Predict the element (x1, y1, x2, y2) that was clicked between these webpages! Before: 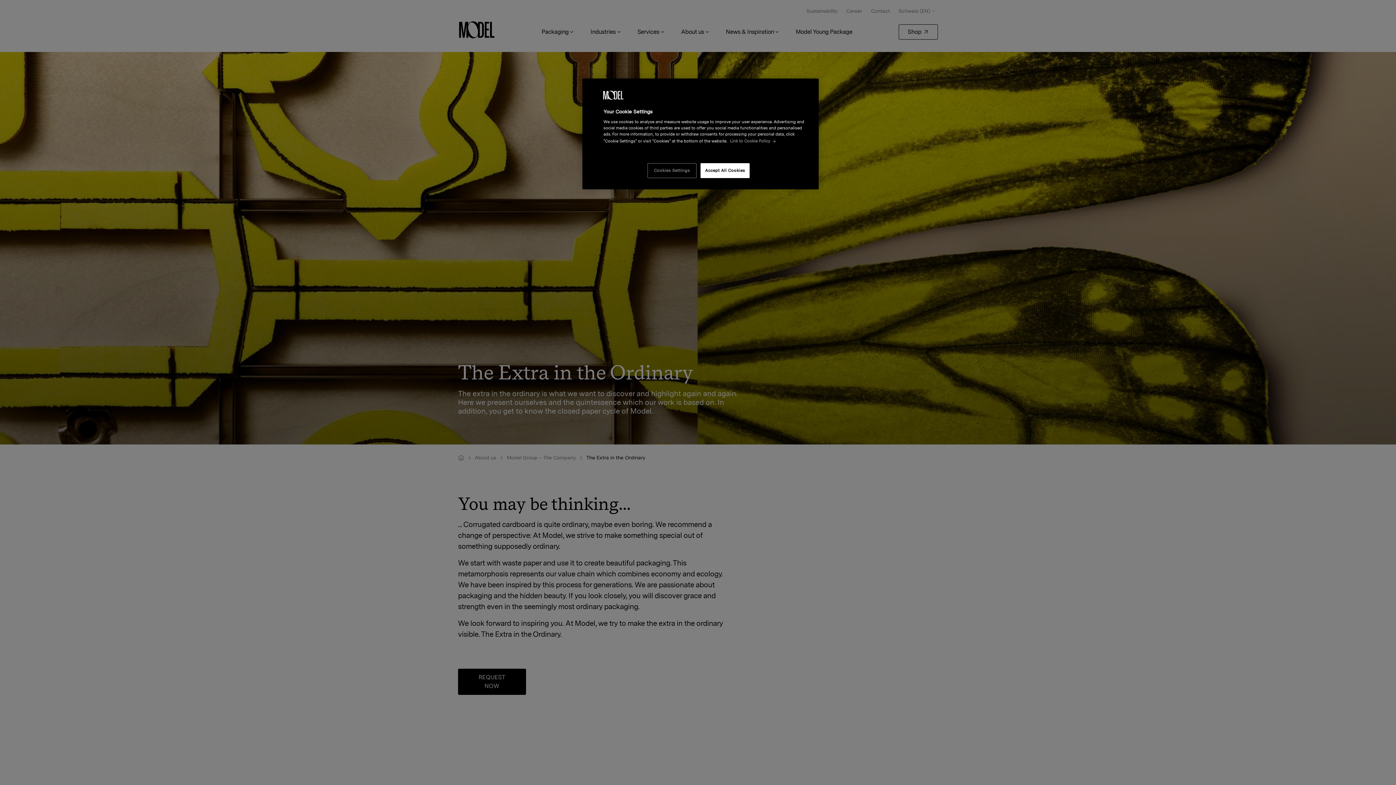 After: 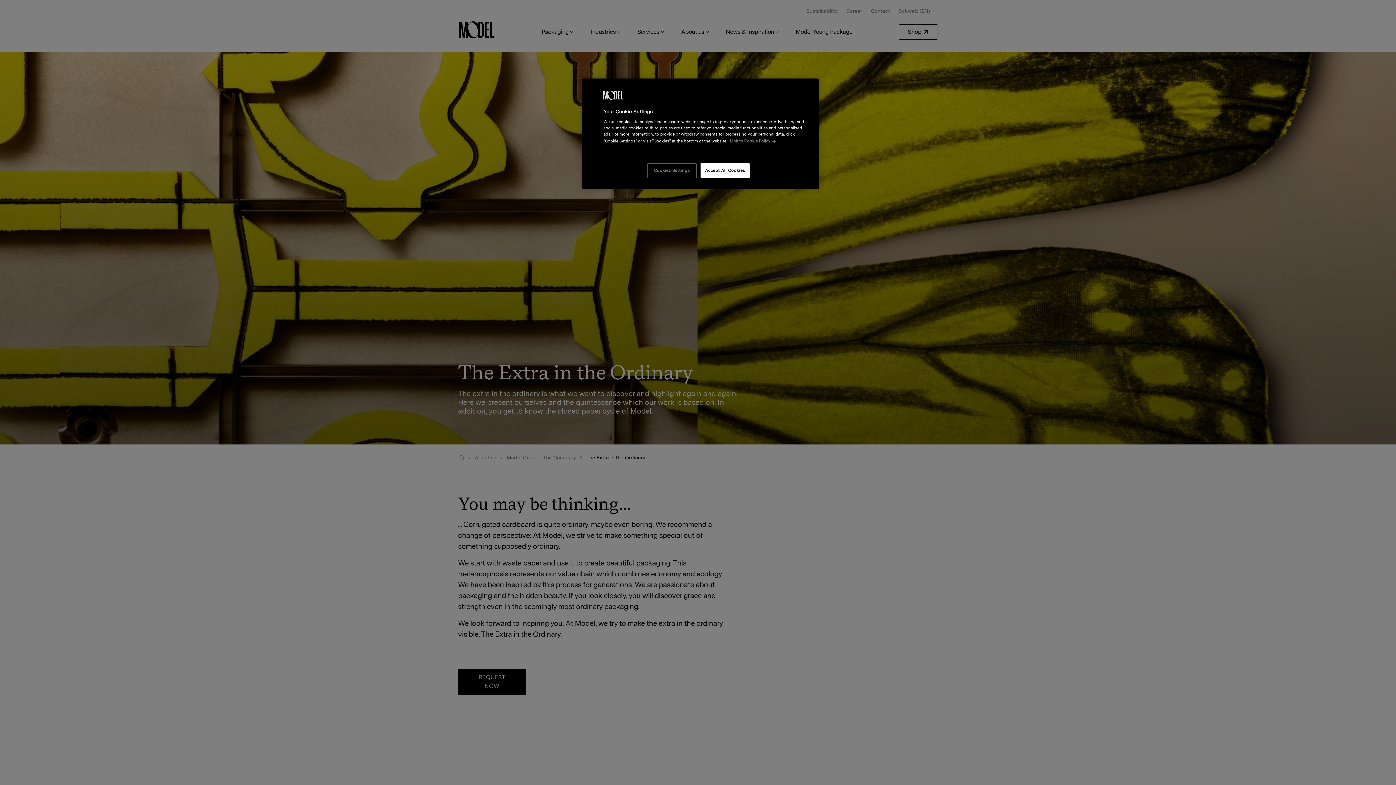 Action: bbox: (730, 138, 776, 143) label: More information about your privacy, opens in a new tab